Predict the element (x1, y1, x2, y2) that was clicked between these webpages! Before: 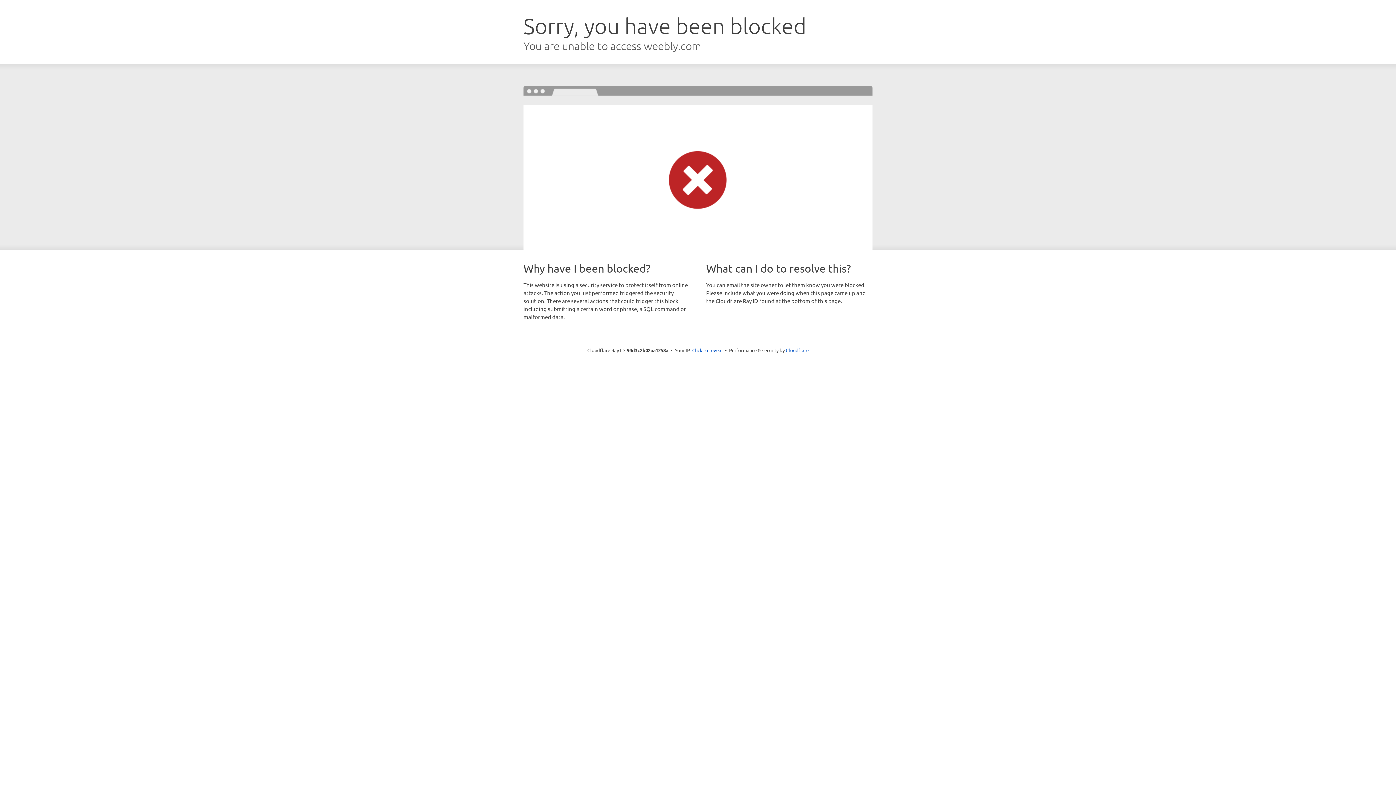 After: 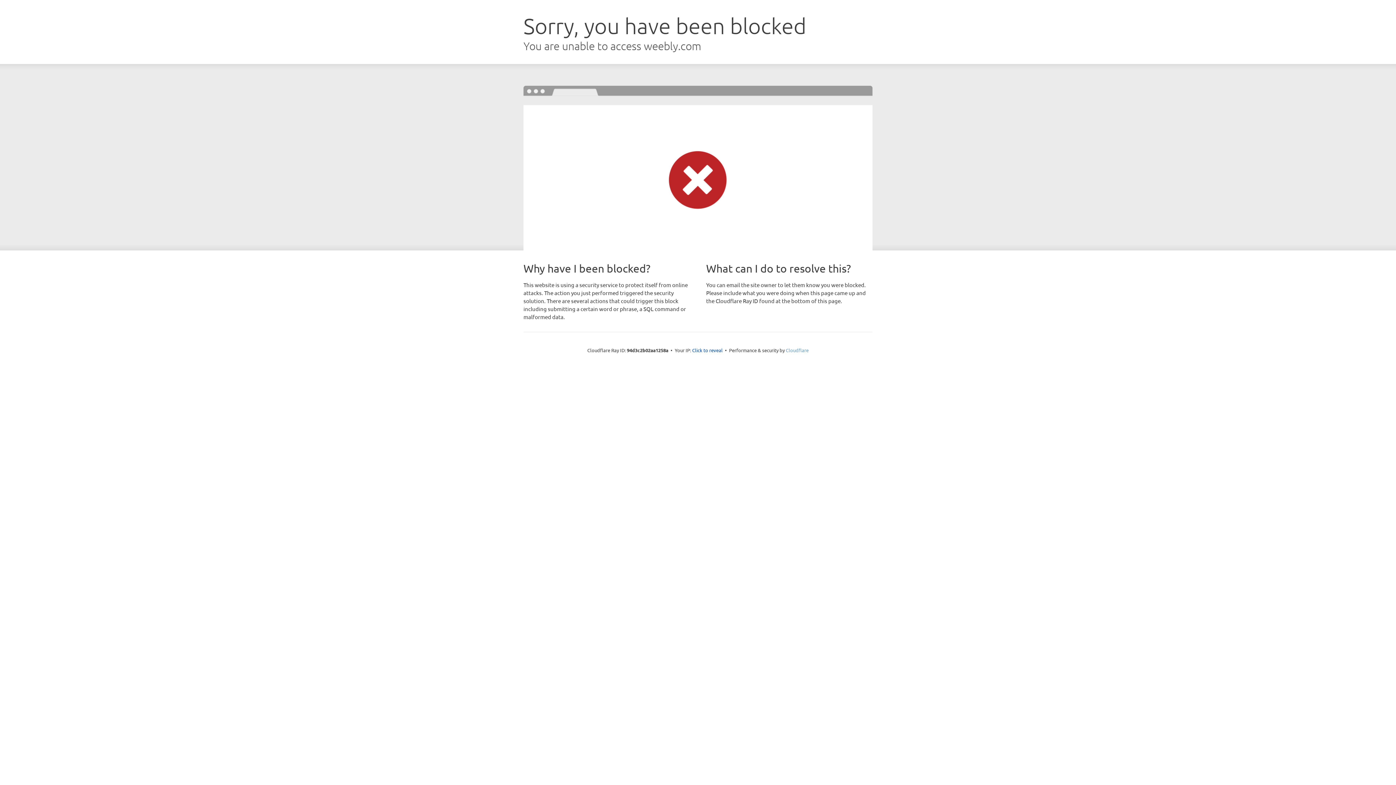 Action: label: Cloudflare bbox: (786, 347, 808, 353)